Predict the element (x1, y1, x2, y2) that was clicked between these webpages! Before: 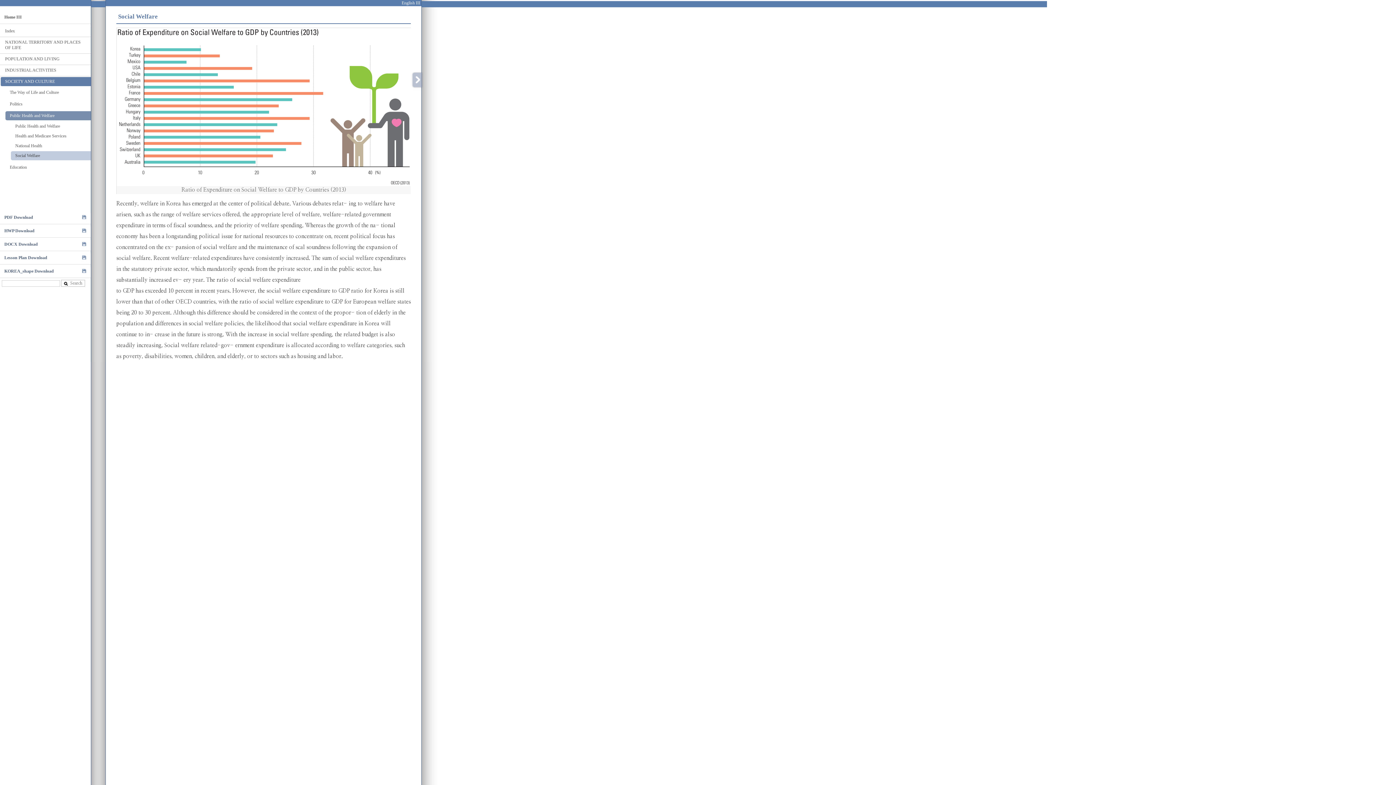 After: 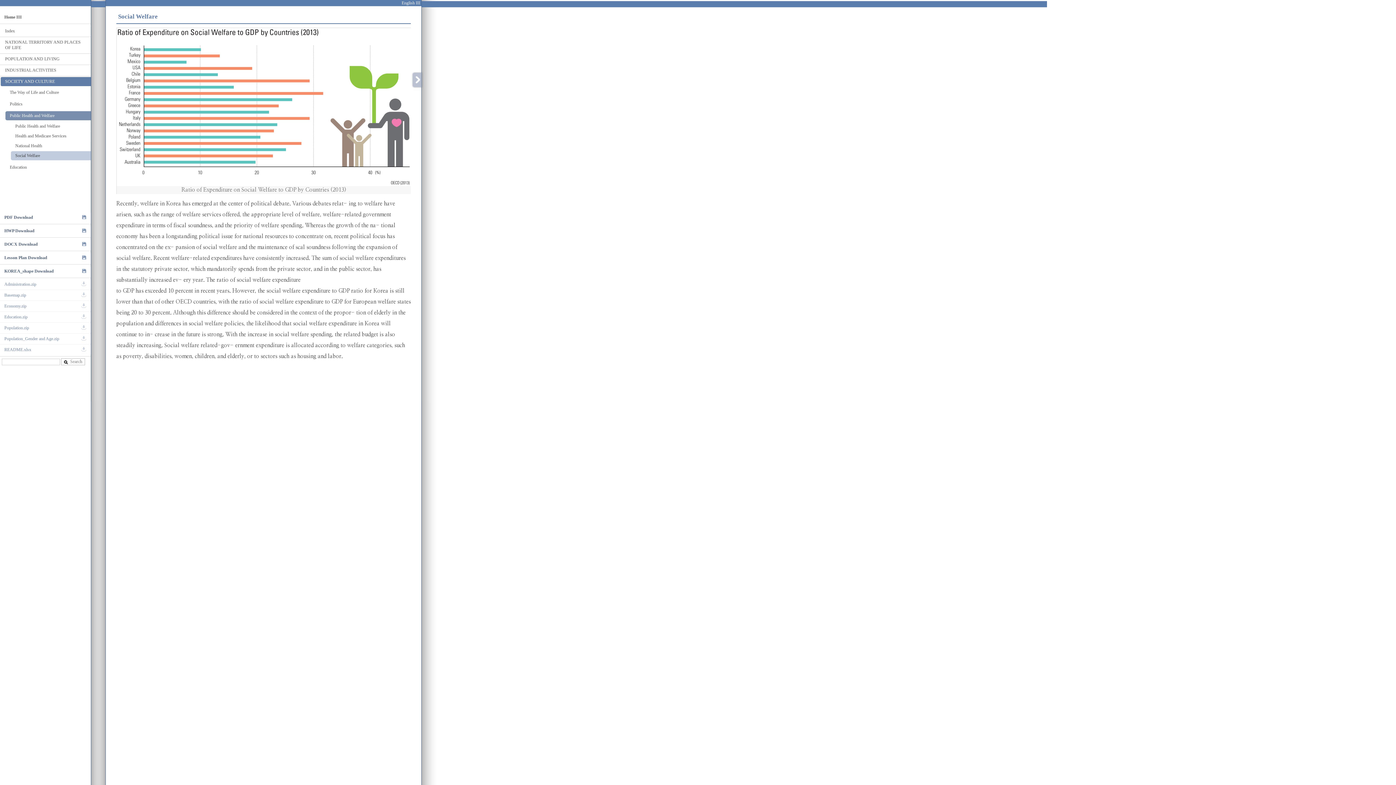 Action: label: KOREA_shape Download bbox: (0, 266, 90, 278)